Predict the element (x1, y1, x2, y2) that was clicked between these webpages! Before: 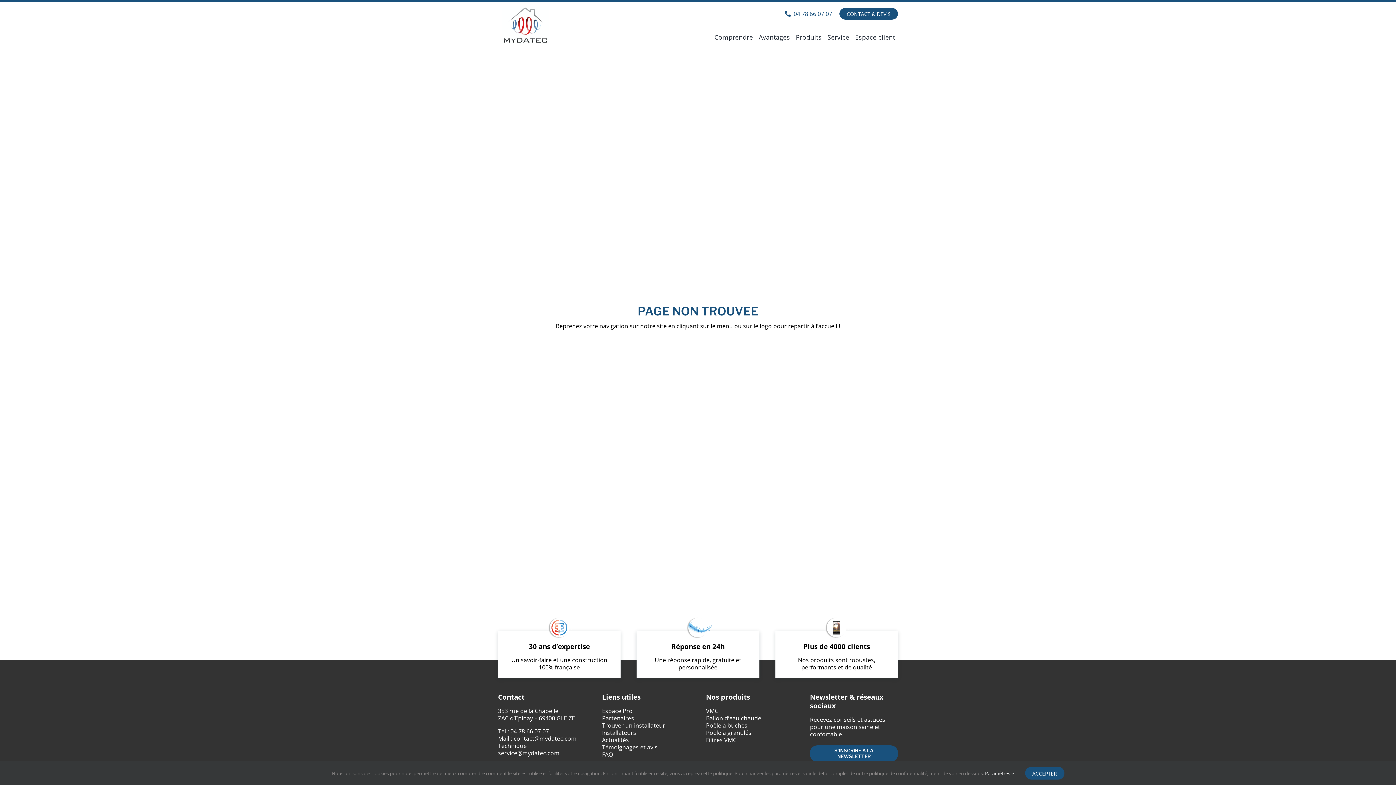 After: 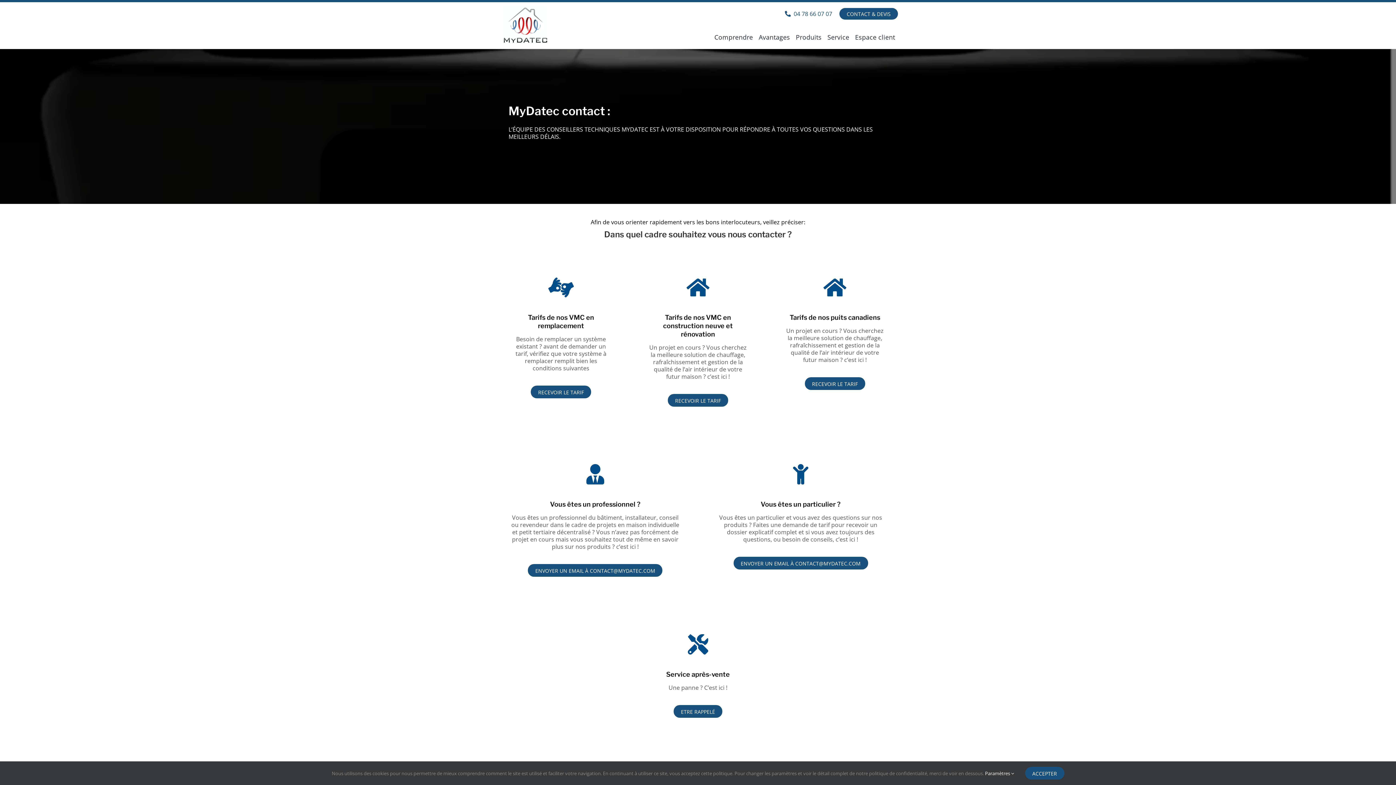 Action: bbox: (839, 2, 898, 25) label: CONTACT & DEVIS